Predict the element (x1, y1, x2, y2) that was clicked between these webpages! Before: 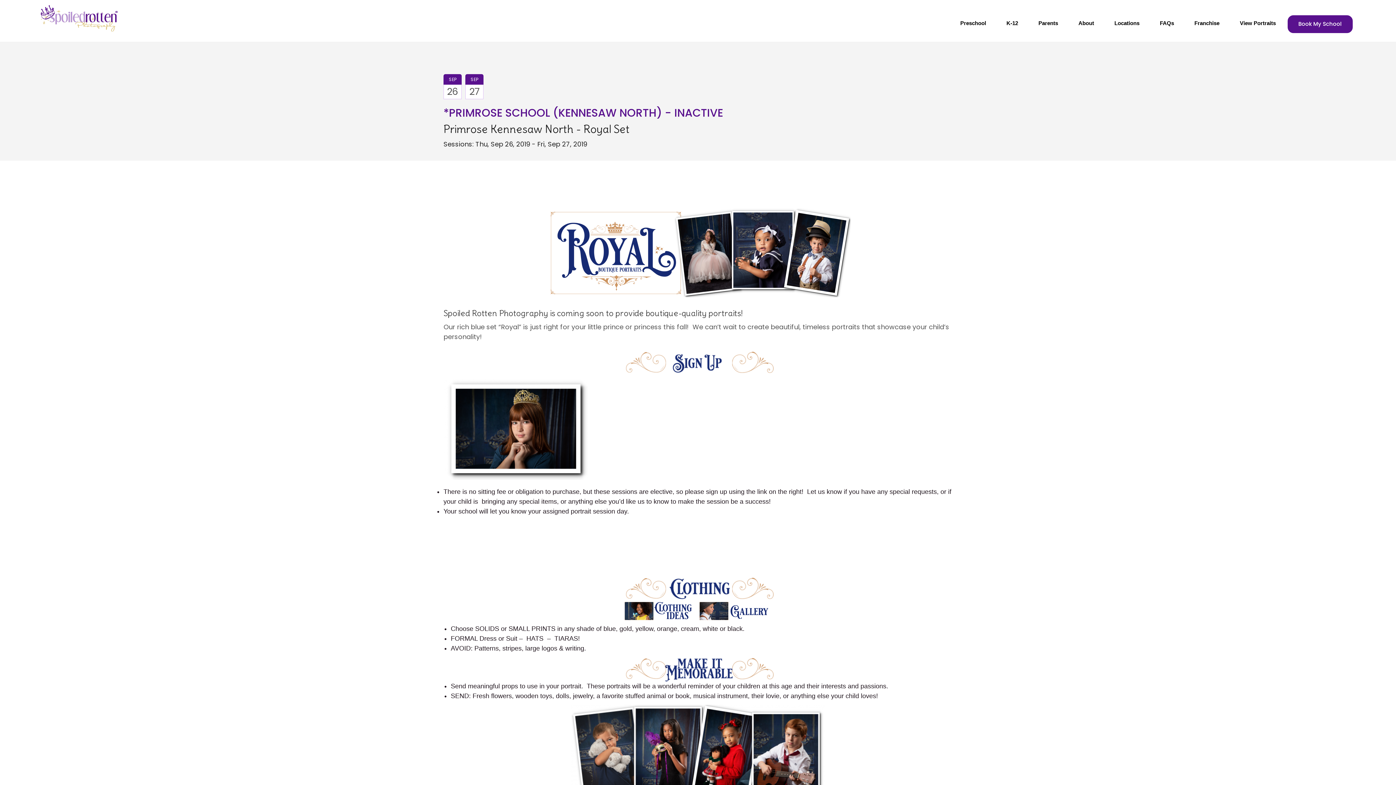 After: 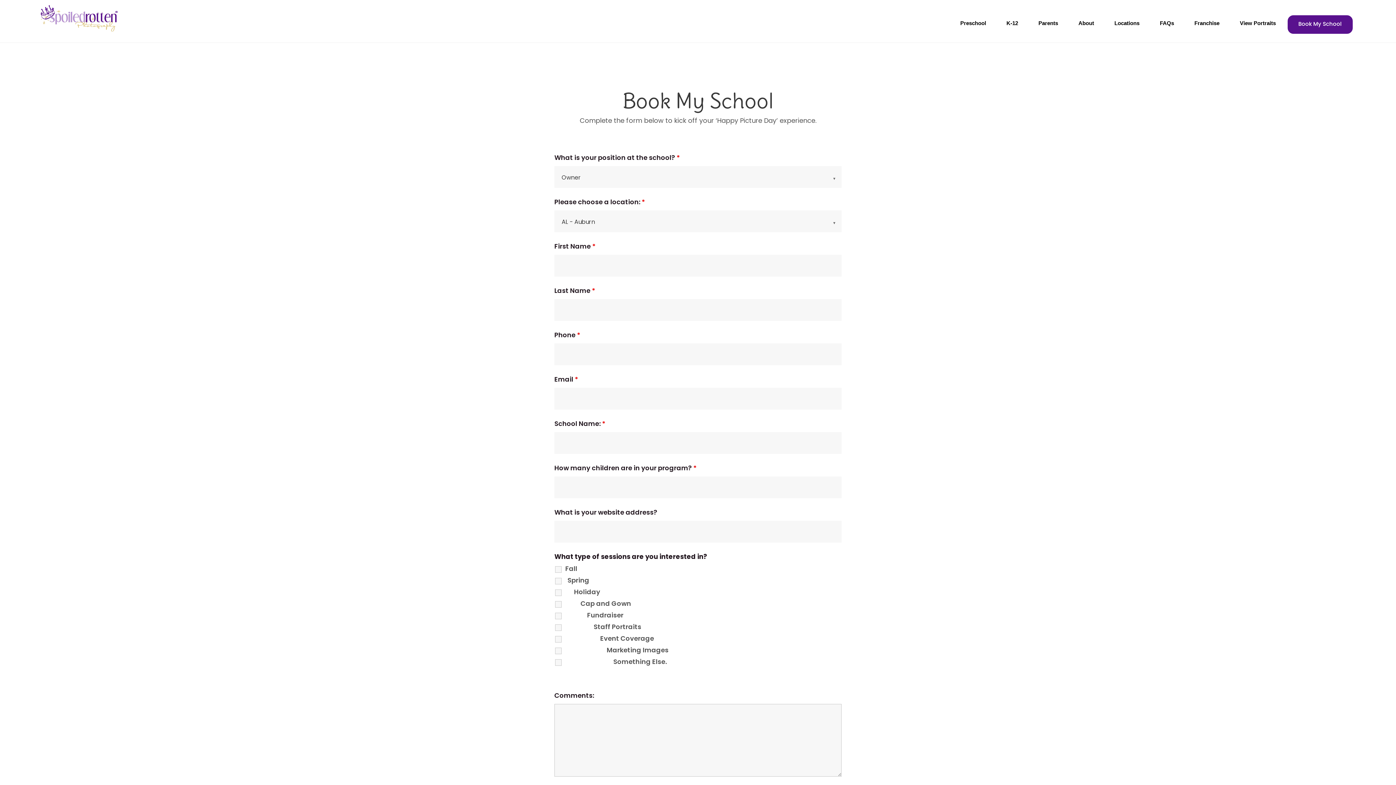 Action: label: Book My School bbox: (1295, 19, 1344, 28)